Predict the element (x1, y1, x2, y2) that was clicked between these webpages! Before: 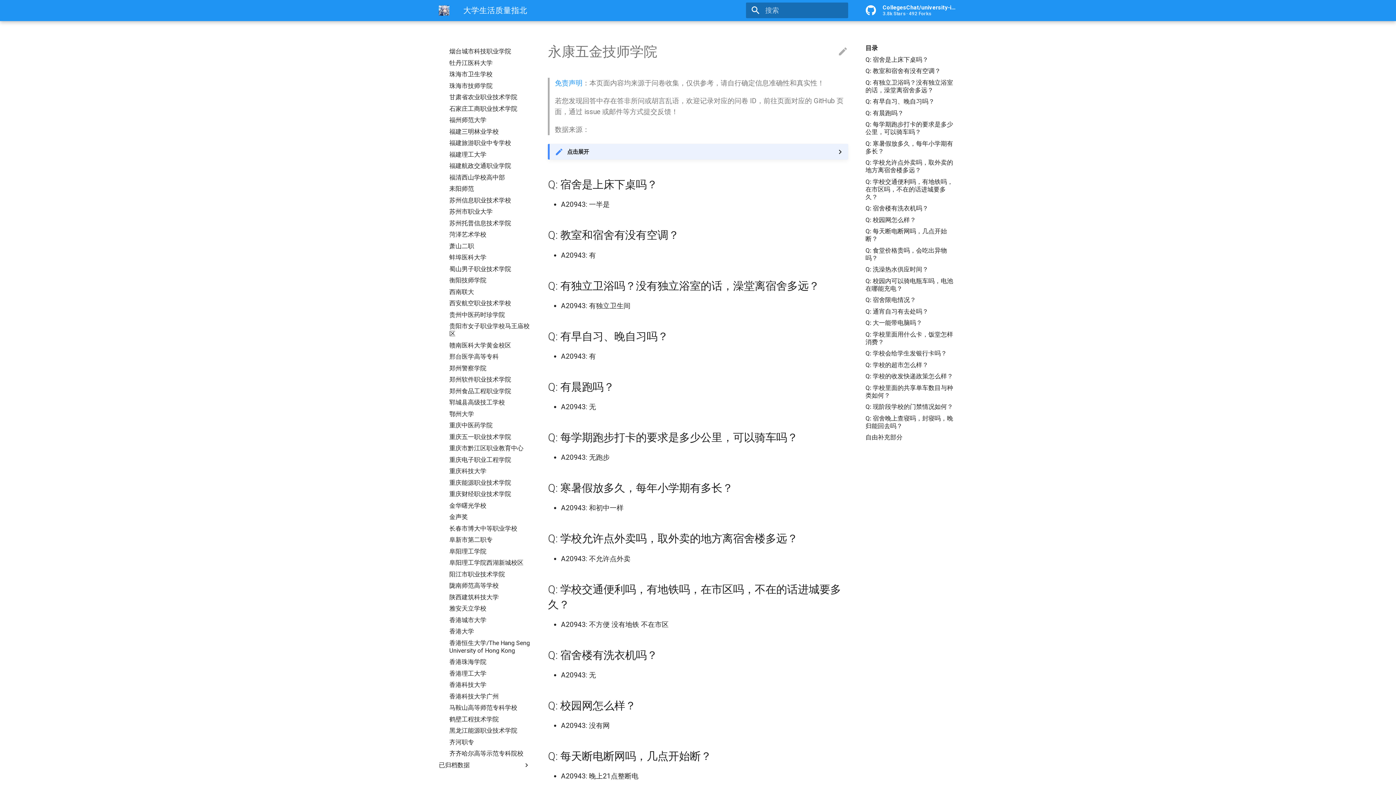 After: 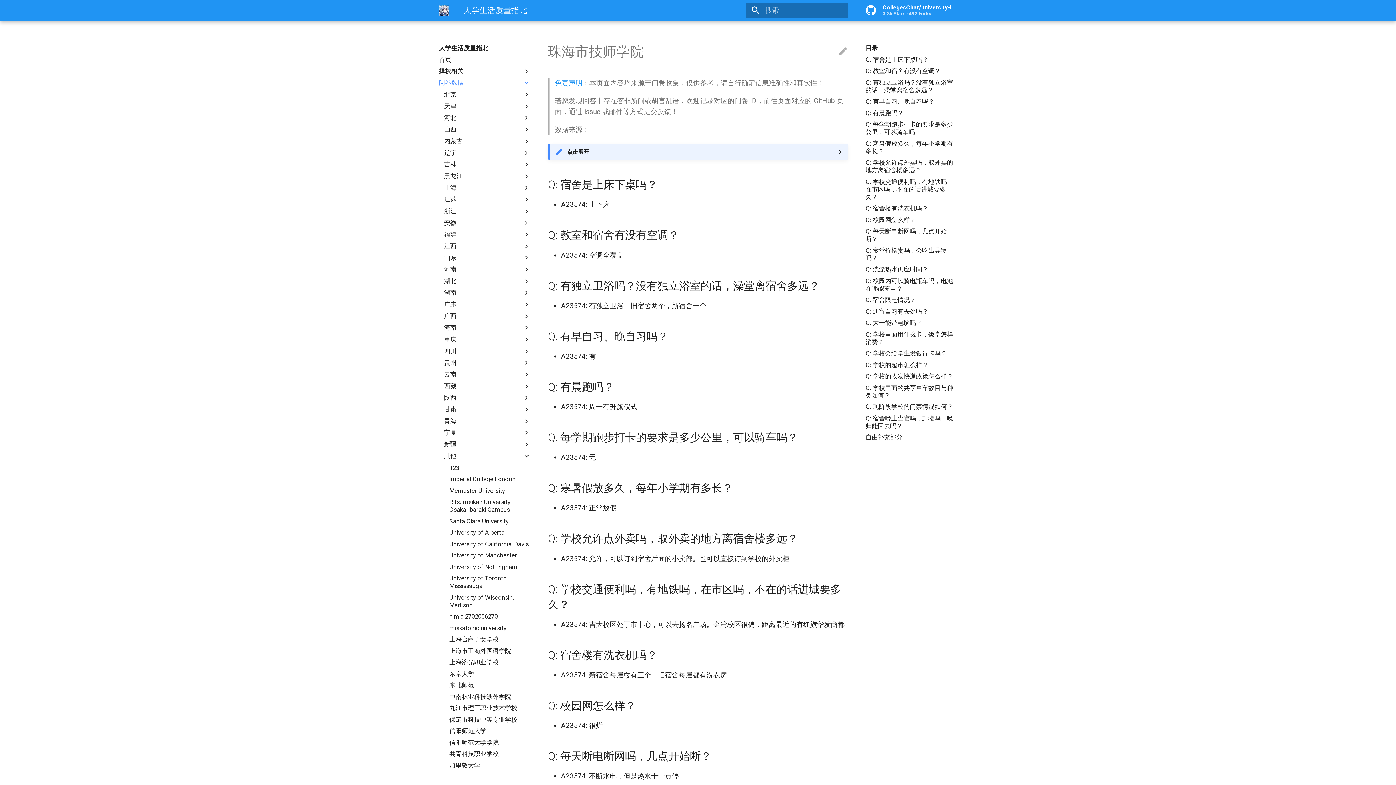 Action: bbox: (449, 82, 530, 89) label: 珠海市技师学院